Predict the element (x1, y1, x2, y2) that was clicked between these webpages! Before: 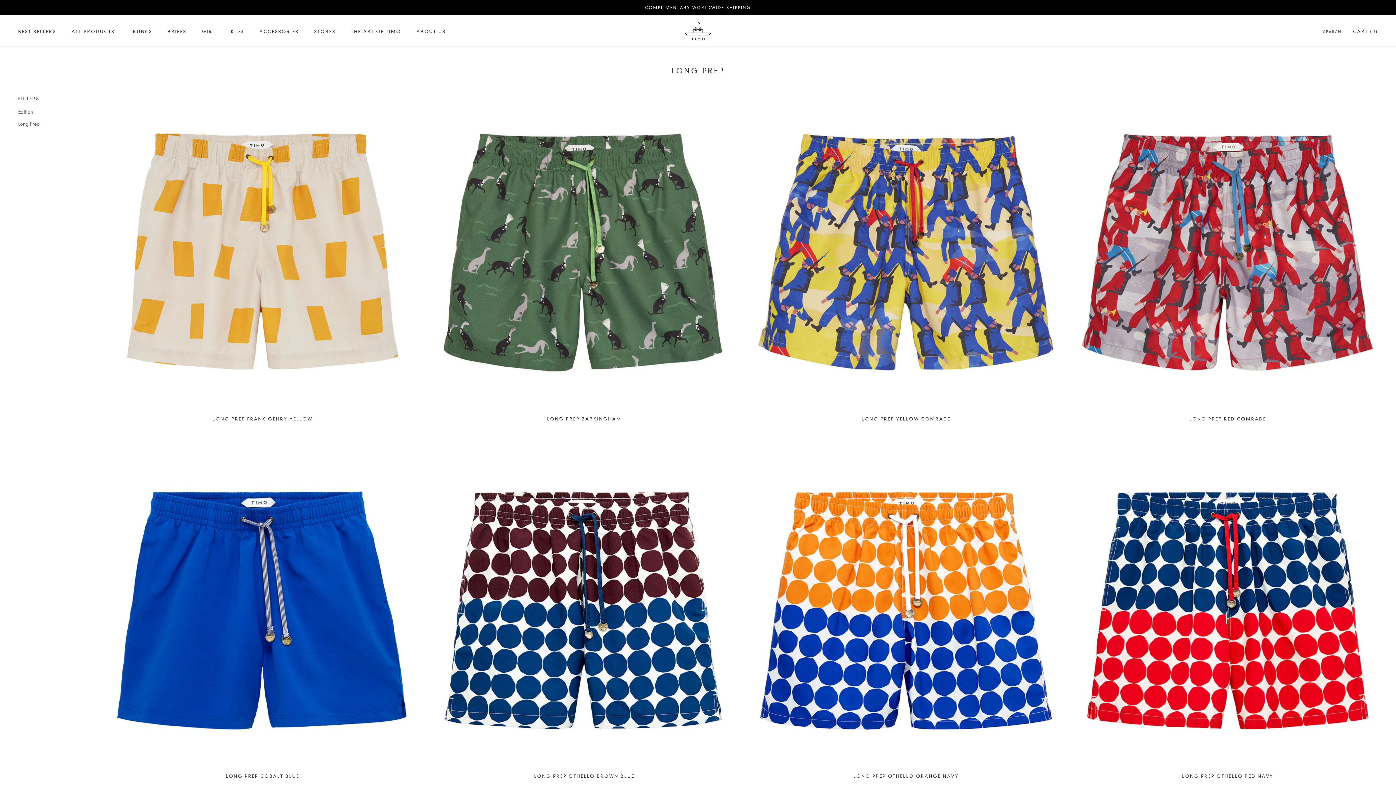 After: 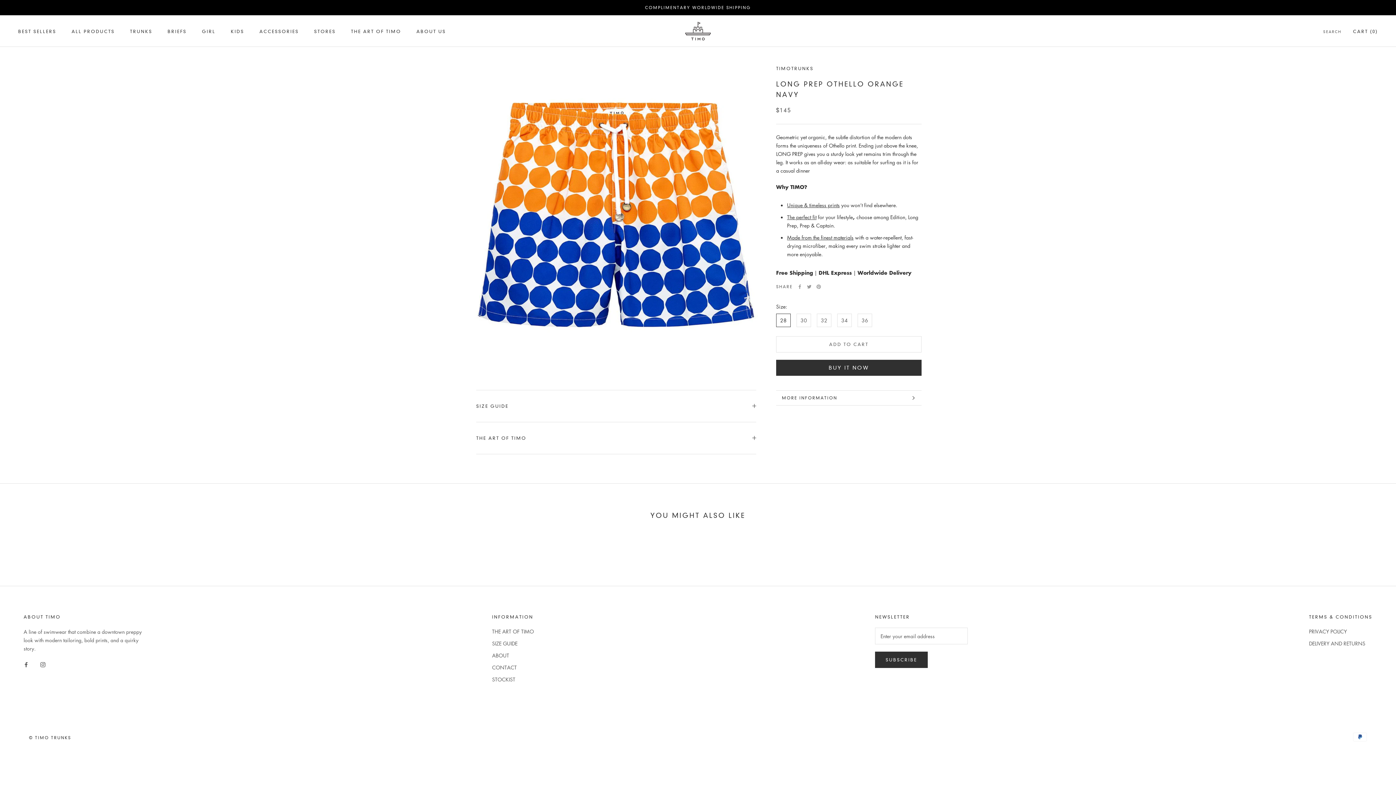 Action: label: LONG PREP OTHELLO ORANGE NAVY bbox: (853, 773, 959, 779)